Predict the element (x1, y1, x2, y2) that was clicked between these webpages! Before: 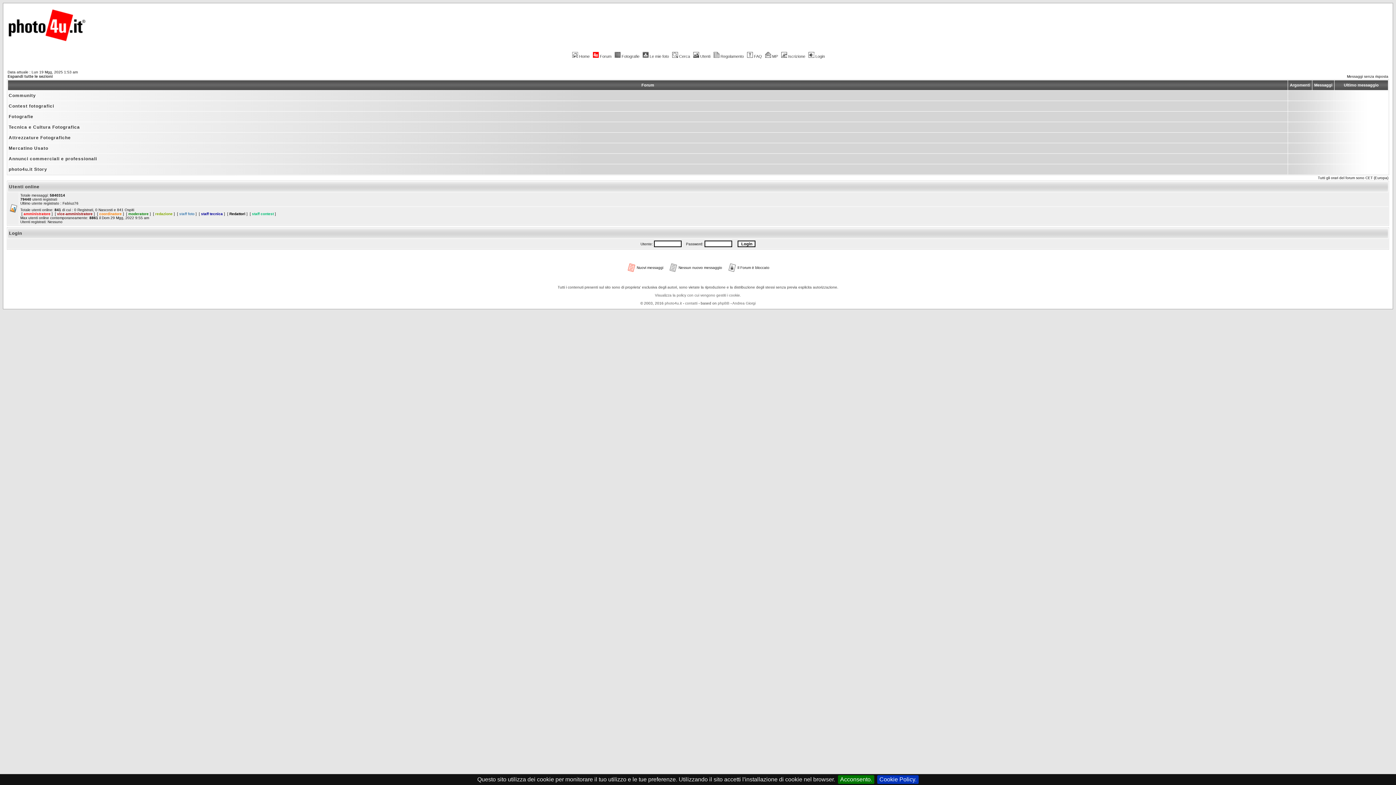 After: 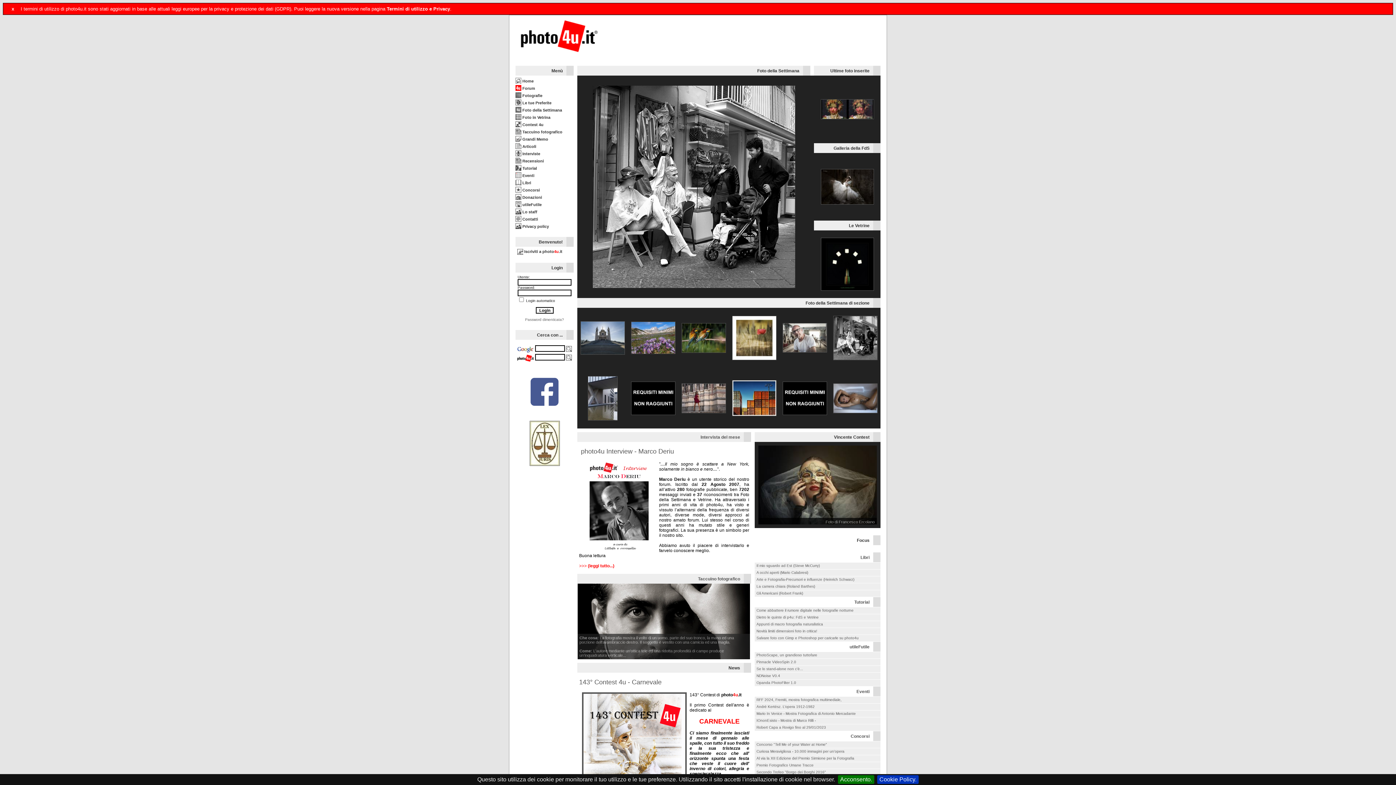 Action: label: Home bbox: (571, 54, 589, 58)